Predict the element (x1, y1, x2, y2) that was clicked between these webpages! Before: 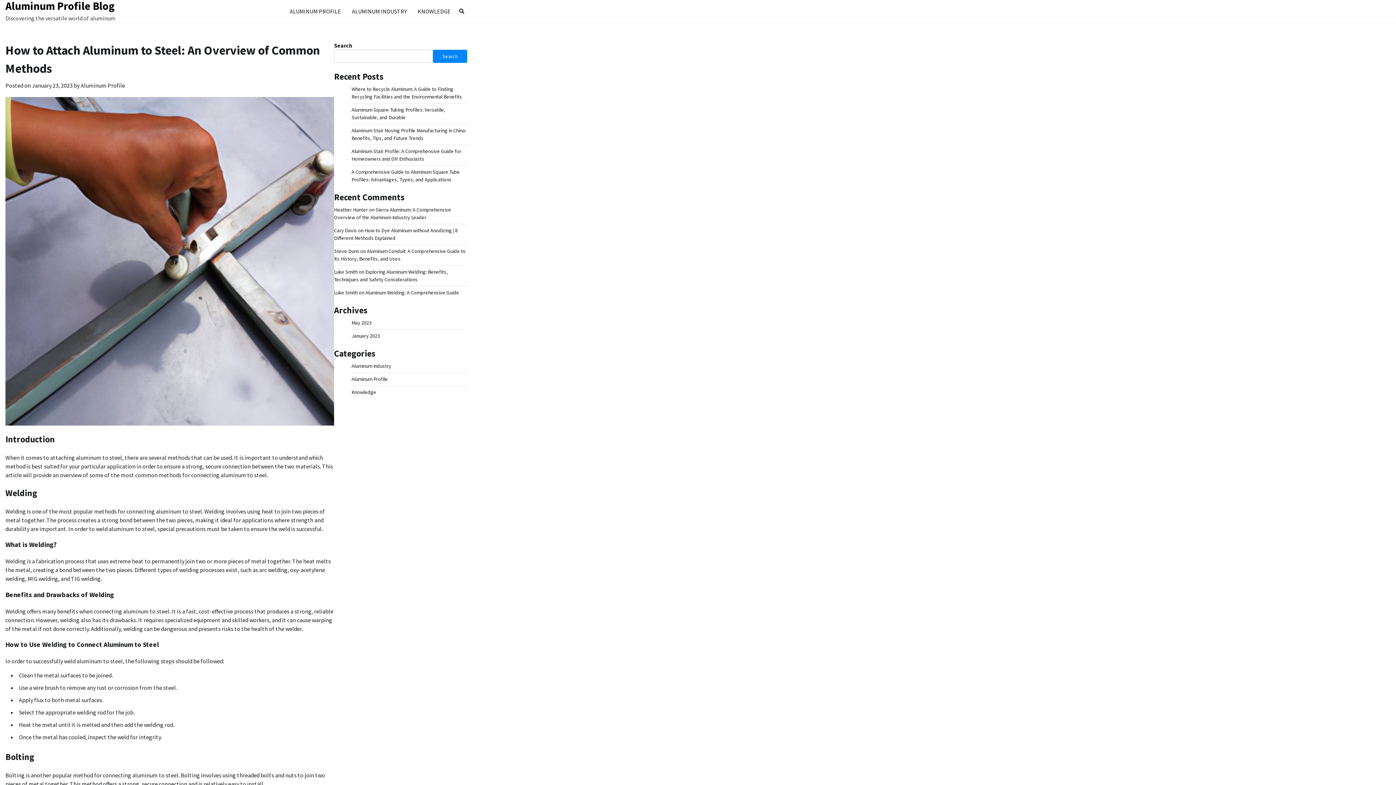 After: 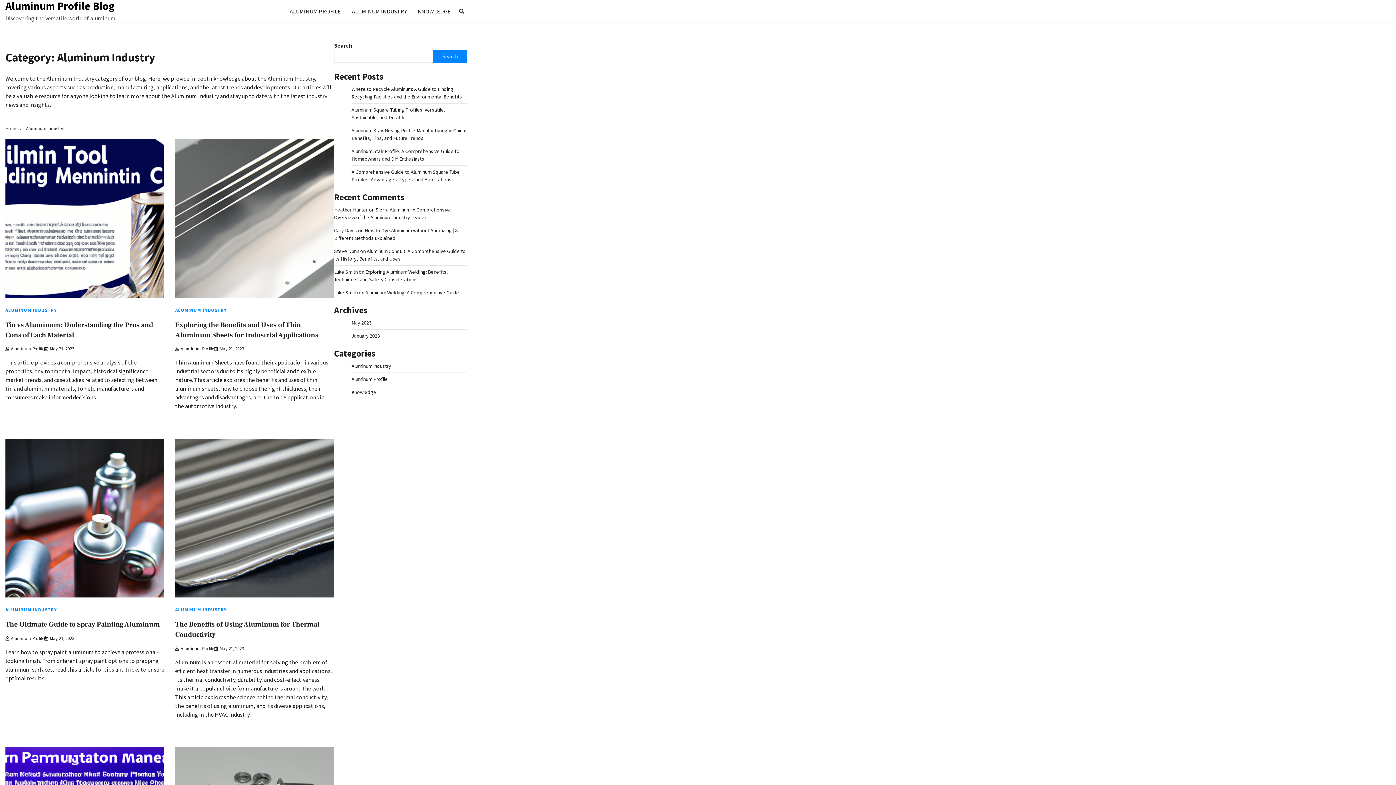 Action: label: Aluminum Industry bbox: (351, 362, 391, 369)